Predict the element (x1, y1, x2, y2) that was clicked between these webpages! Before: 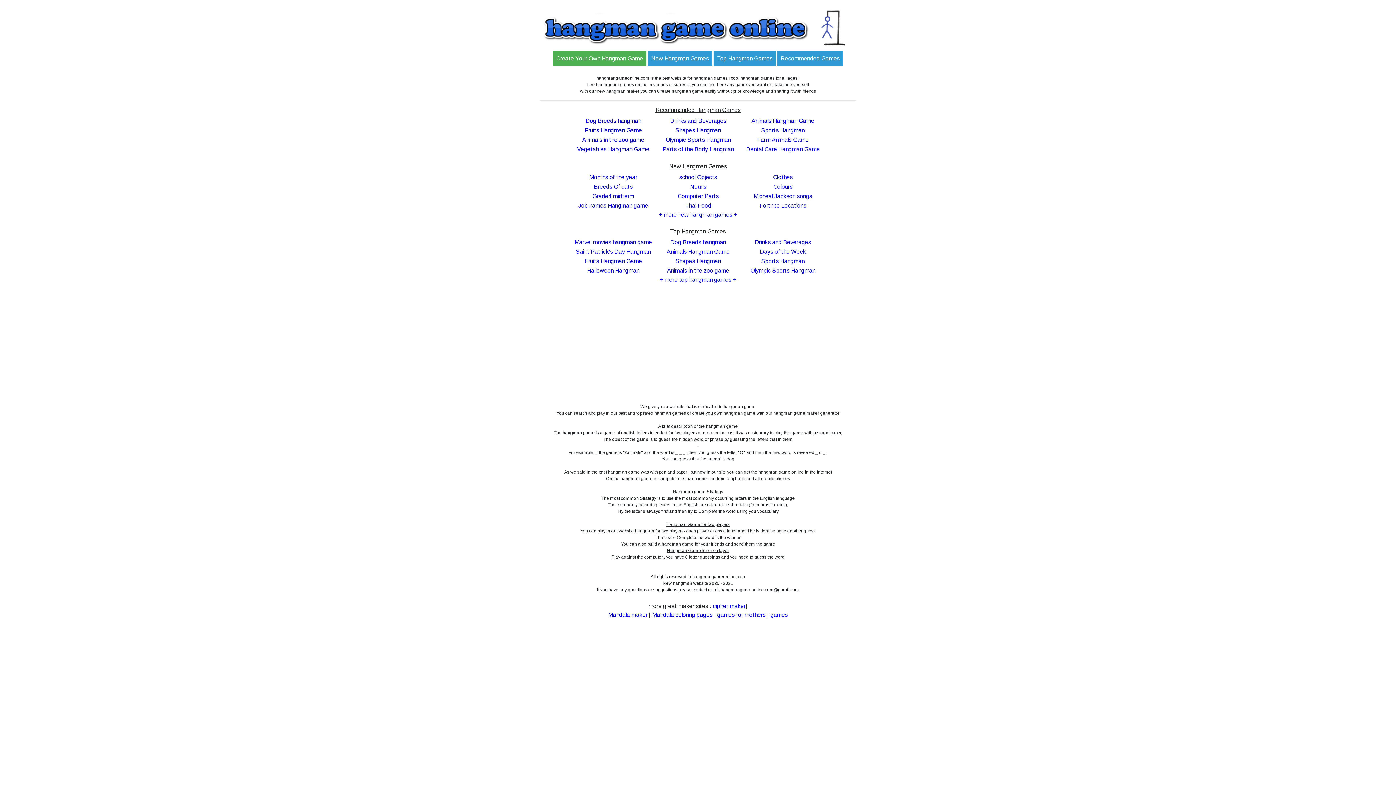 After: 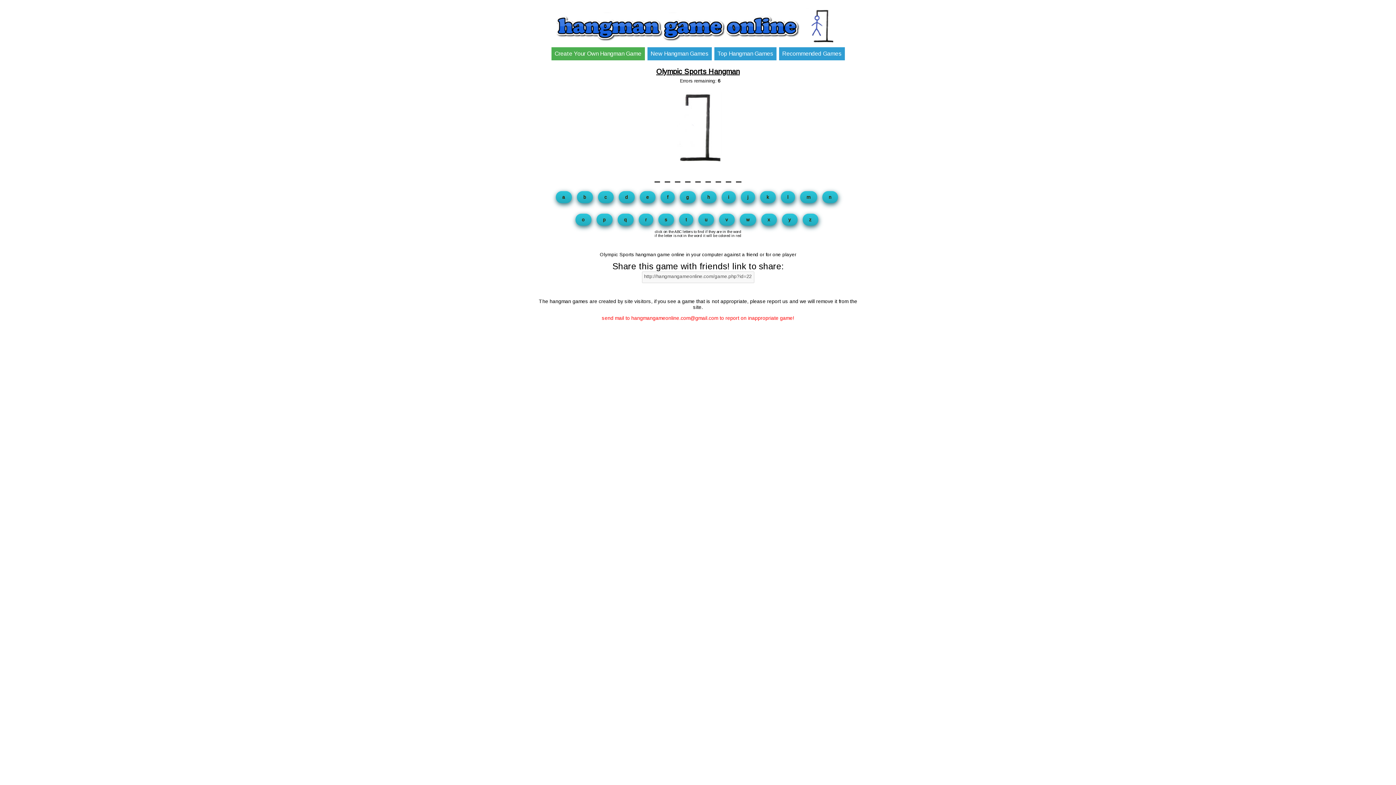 Action: label: Olympic Sports Hangman bbox: (750, 267, 815, 273)